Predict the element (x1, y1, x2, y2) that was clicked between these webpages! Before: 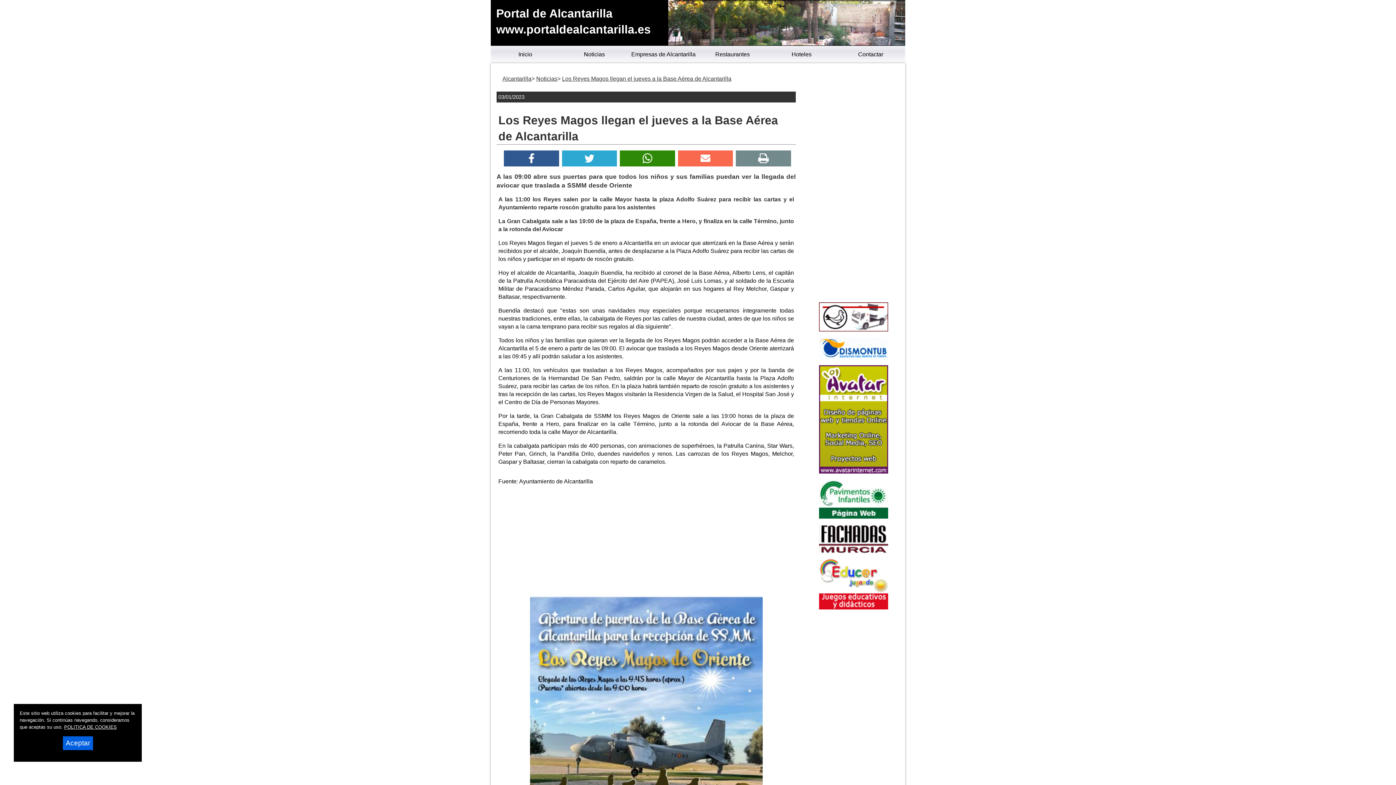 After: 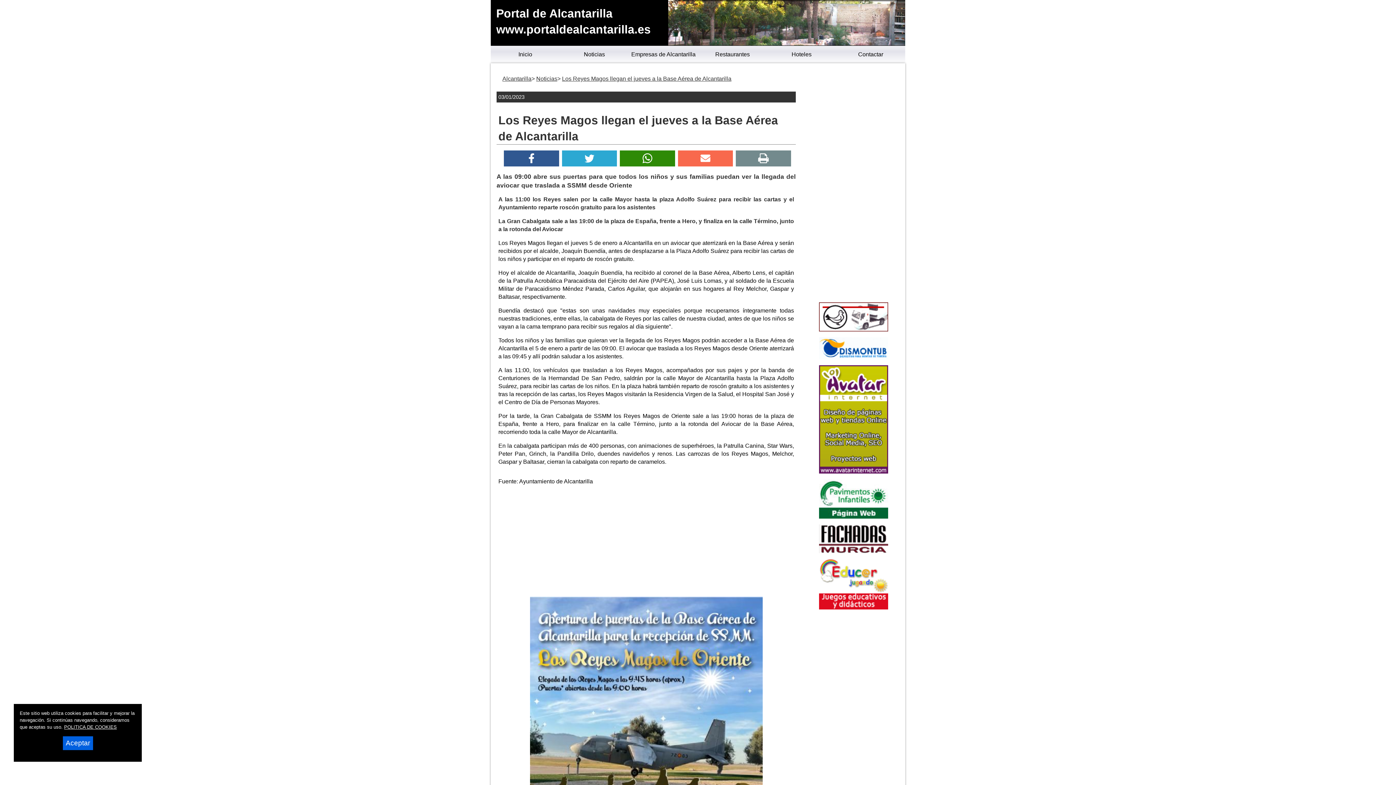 Action: bbox: (504, 150, 559, 166)